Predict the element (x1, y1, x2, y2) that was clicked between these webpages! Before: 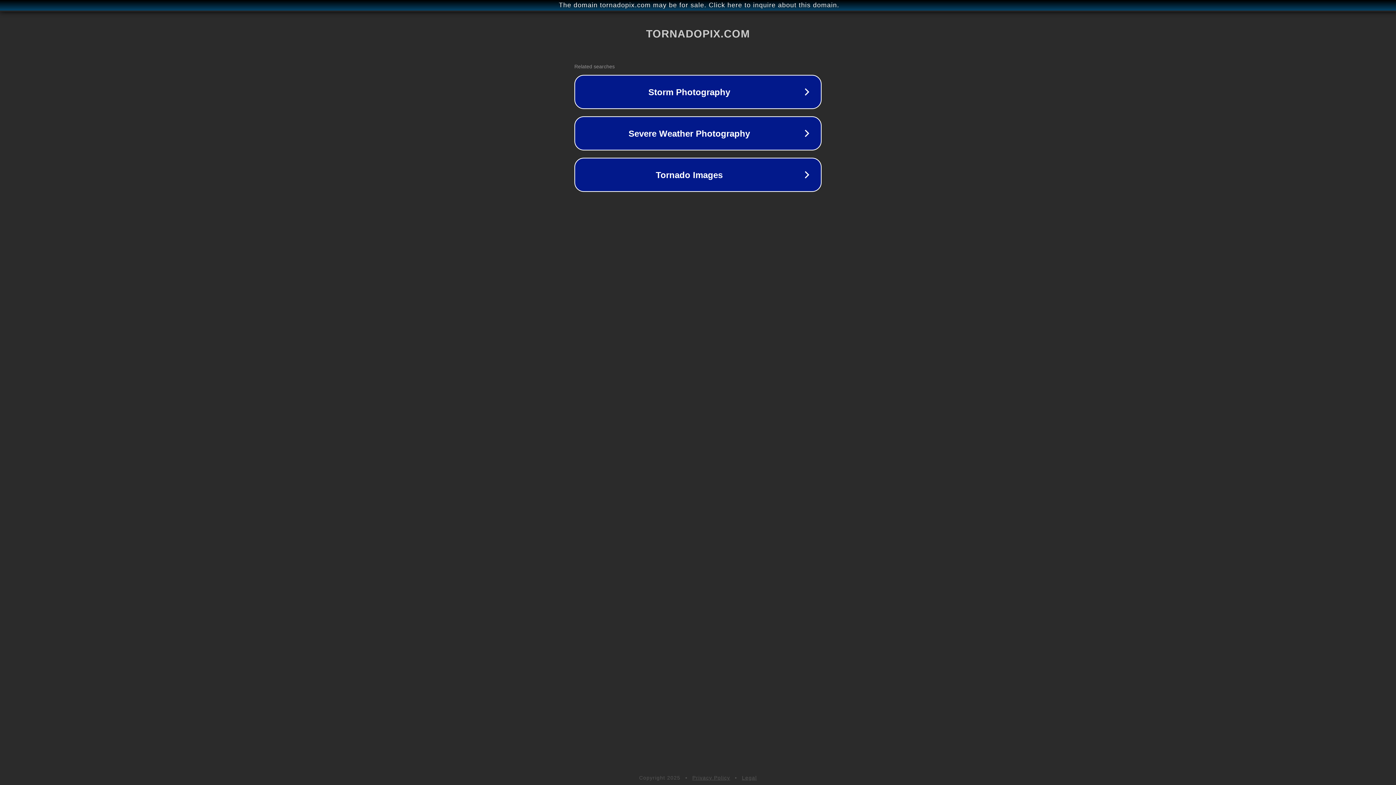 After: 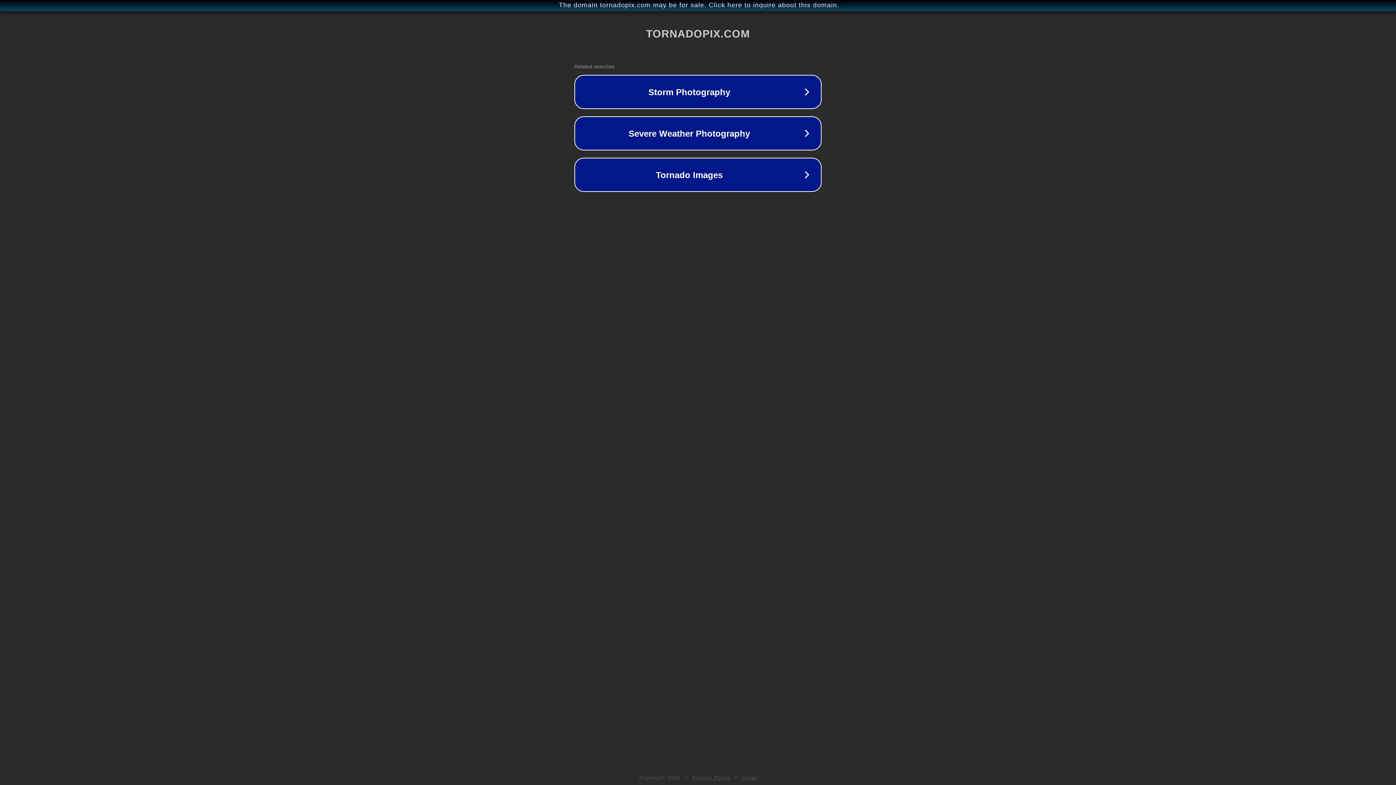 Action: label: Legal bbox: (742, 775, 757, 781)